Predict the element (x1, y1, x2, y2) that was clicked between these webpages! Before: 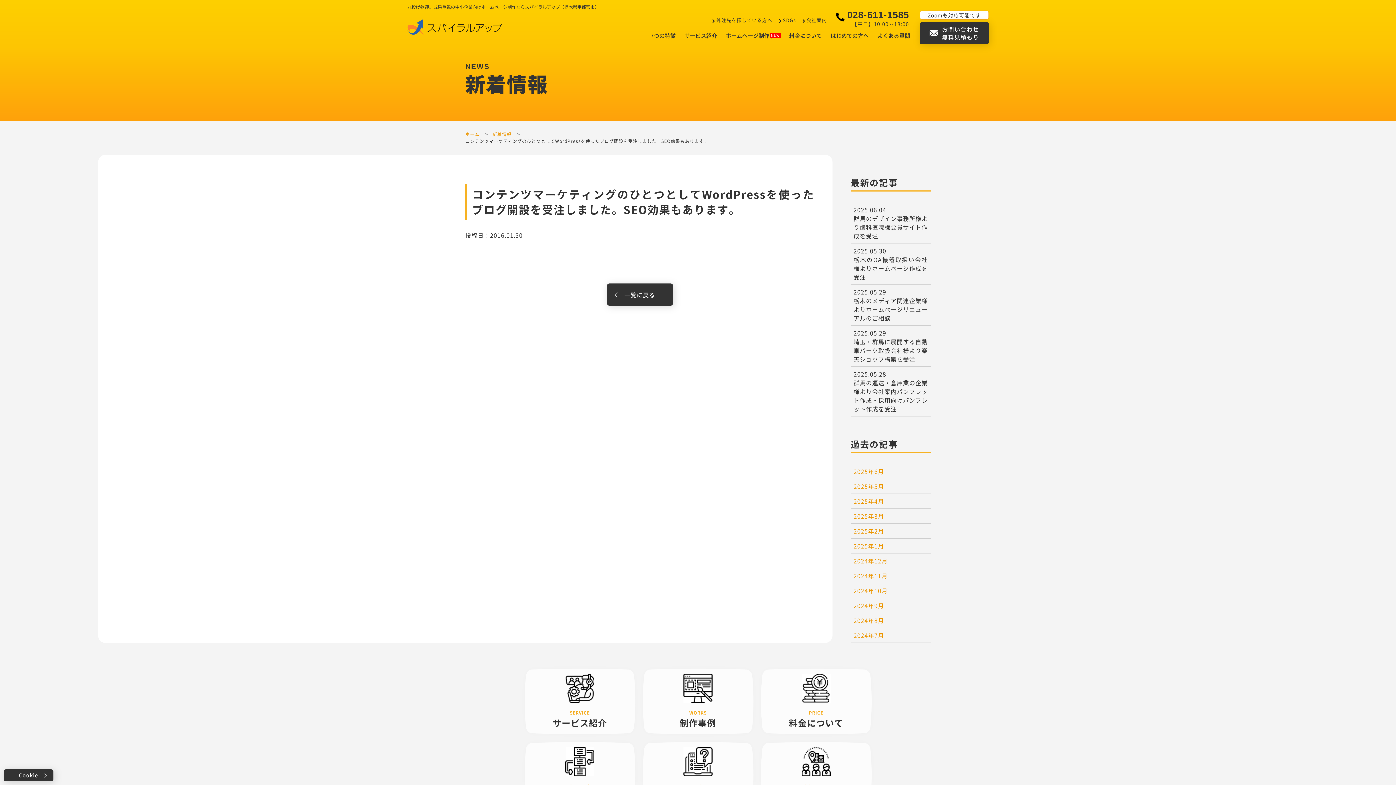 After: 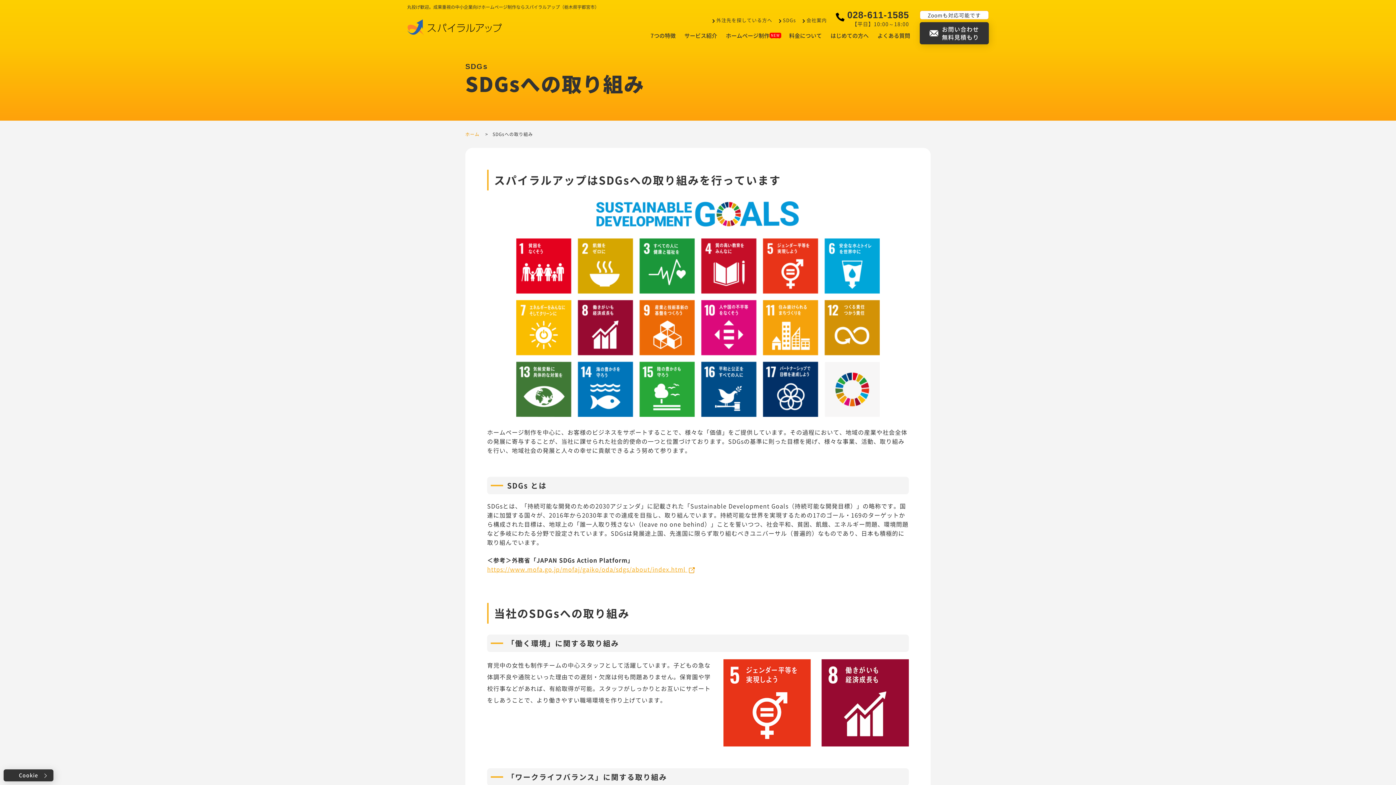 Action: label: SDGs bbox: (777, 16, 798, 24)